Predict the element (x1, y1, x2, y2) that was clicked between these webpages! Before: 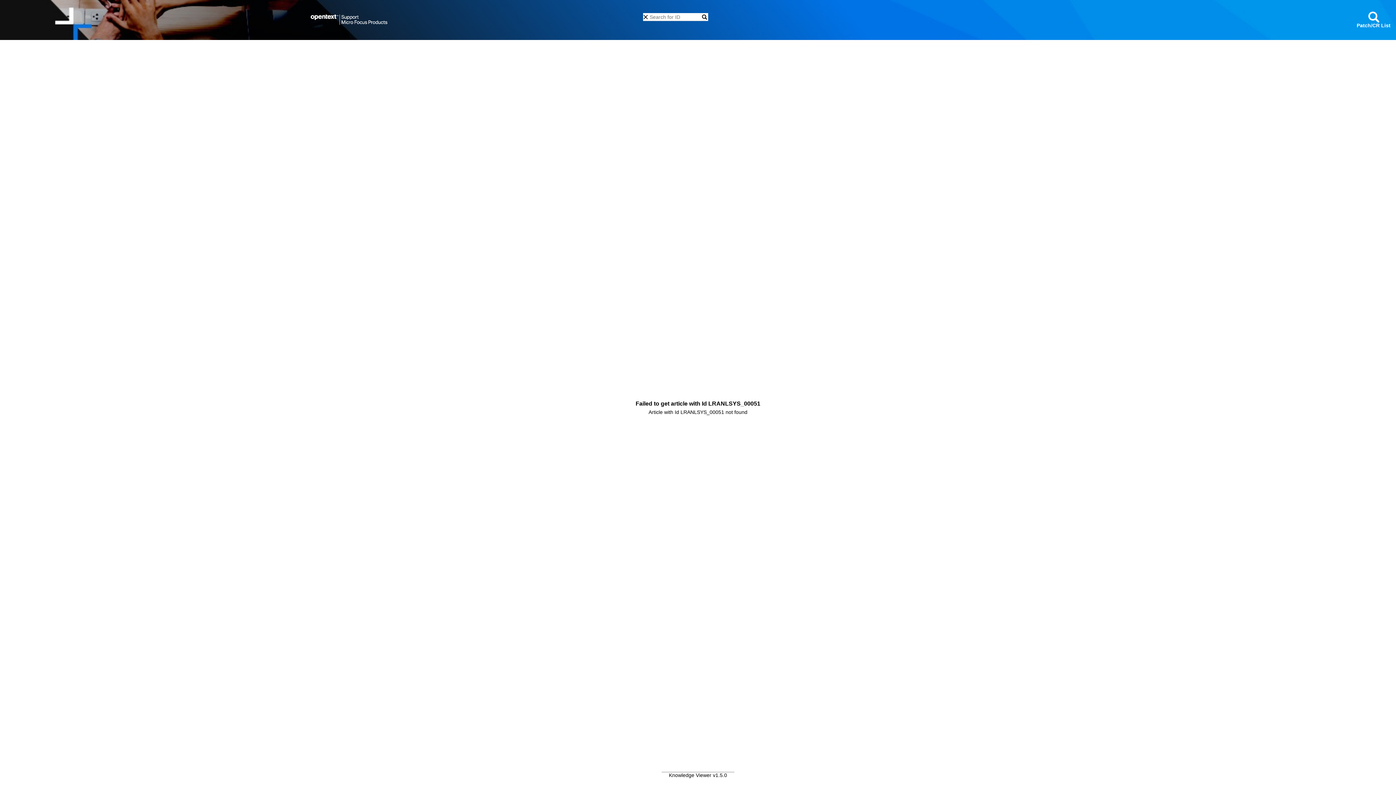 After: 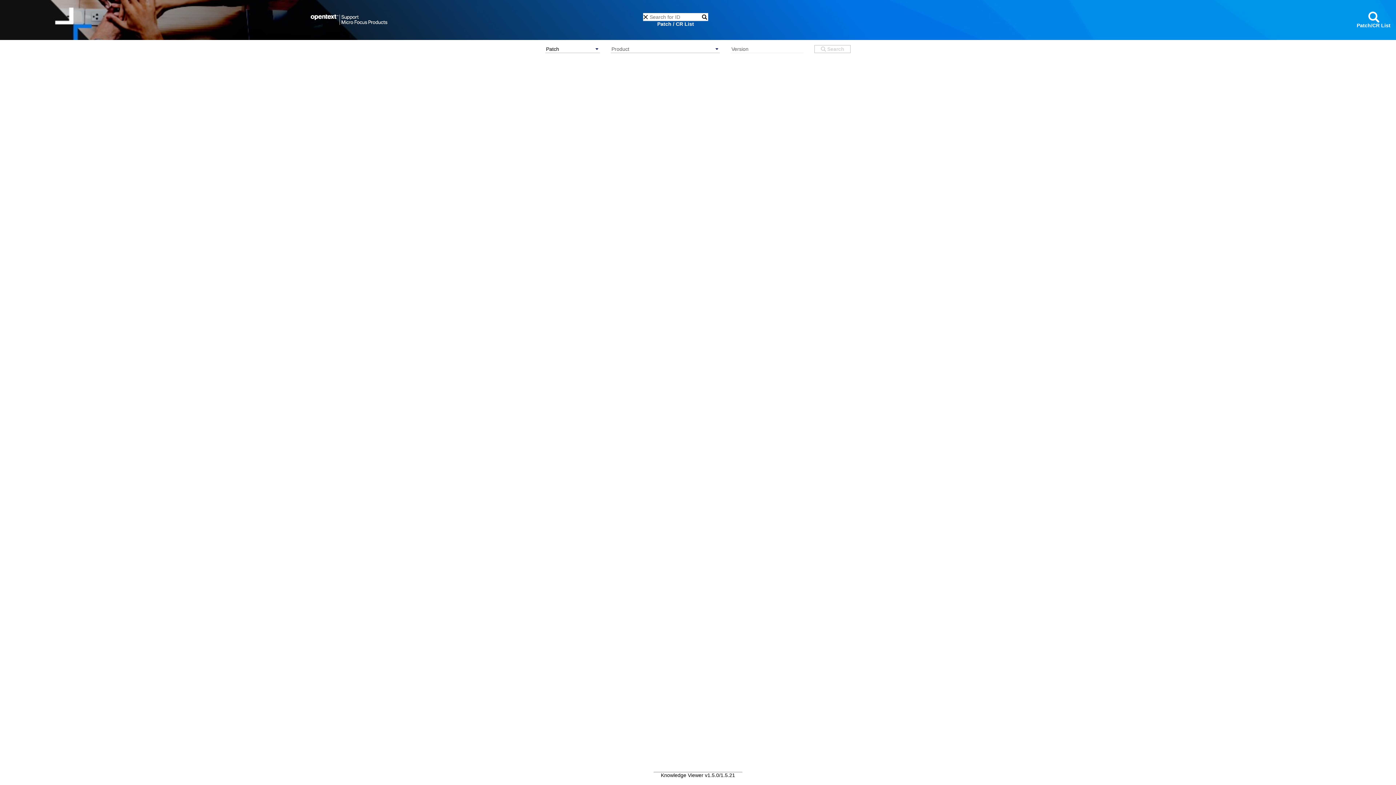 Action: bbox: (1357, 22, 1390, 28) label: Patch/CR List